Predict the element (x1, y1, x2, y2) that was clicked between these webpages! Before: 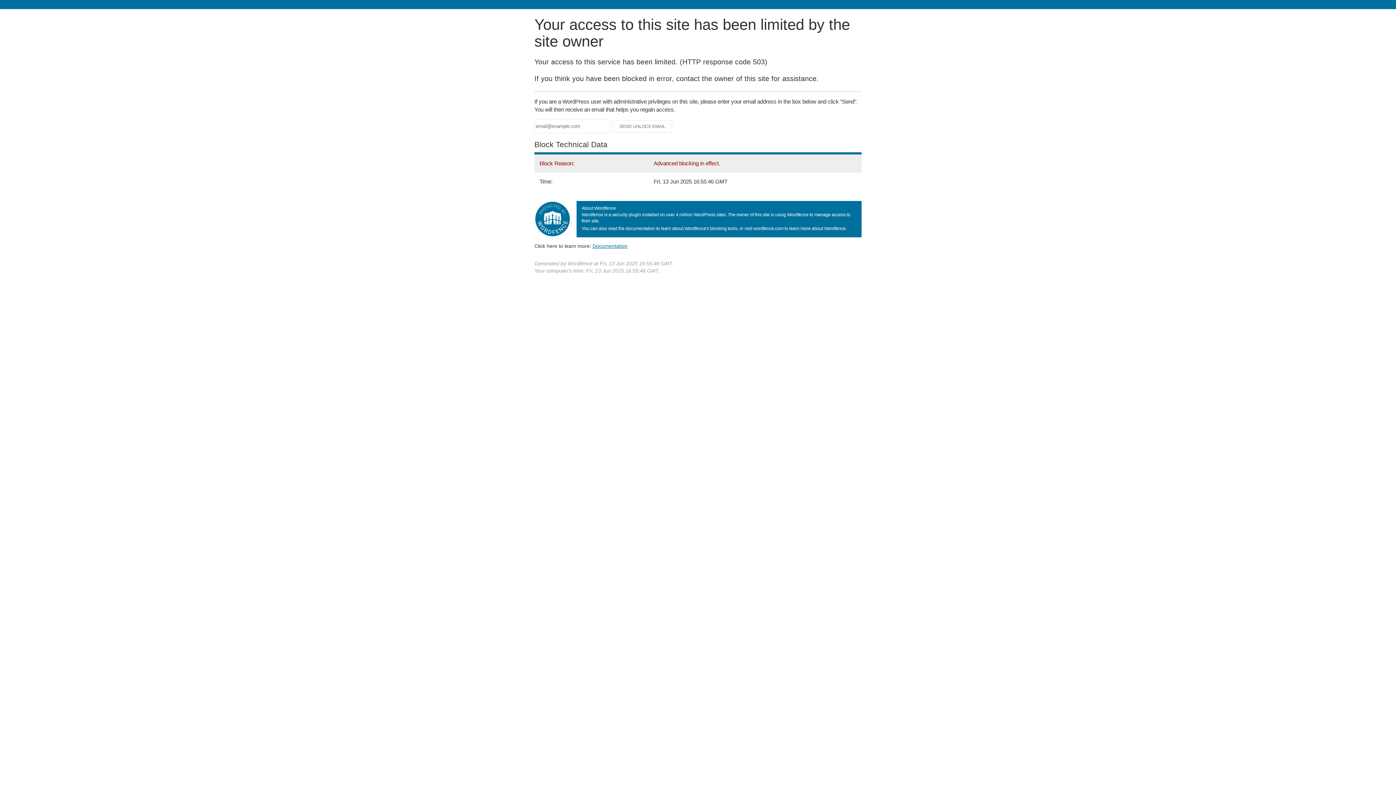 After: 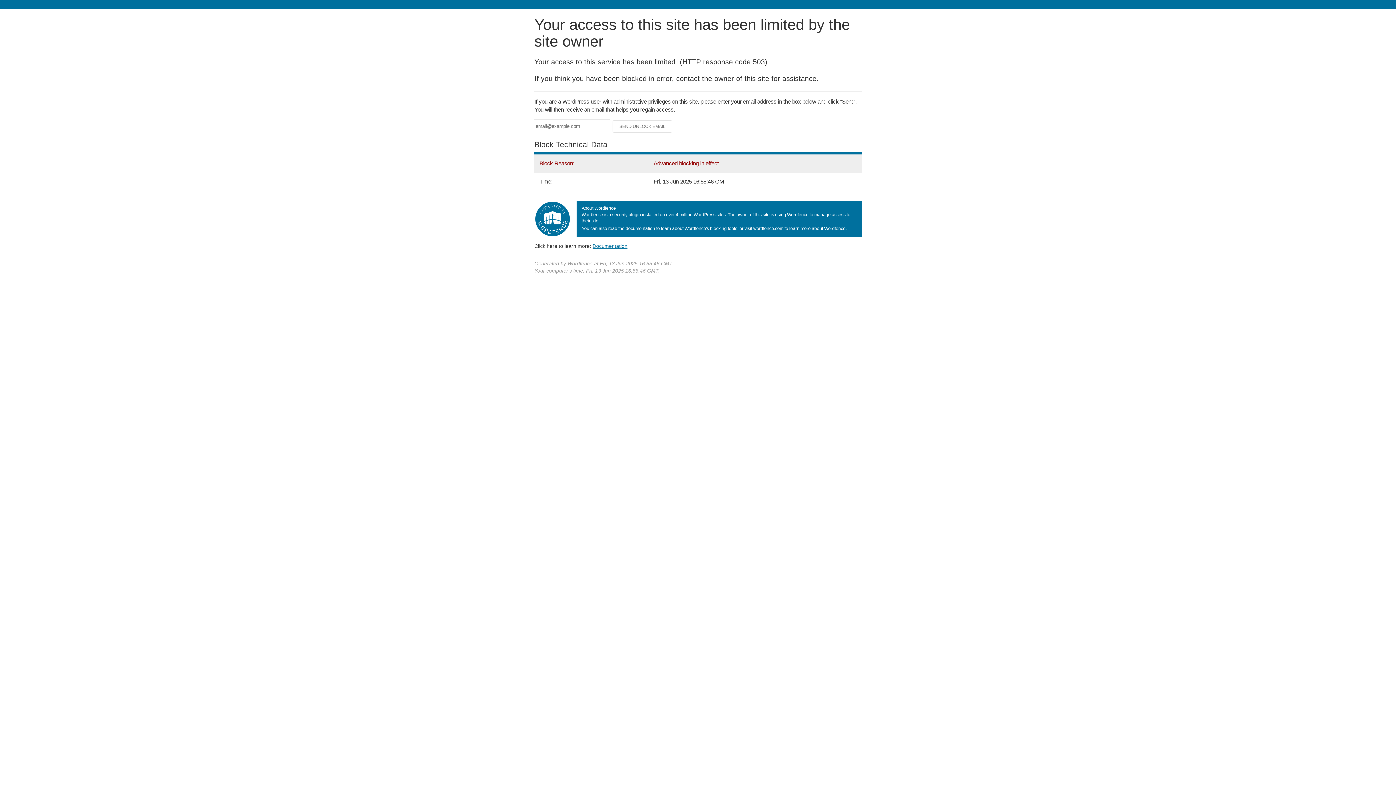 Action: label: Documentation bbox: (592, 243, 627, 248)